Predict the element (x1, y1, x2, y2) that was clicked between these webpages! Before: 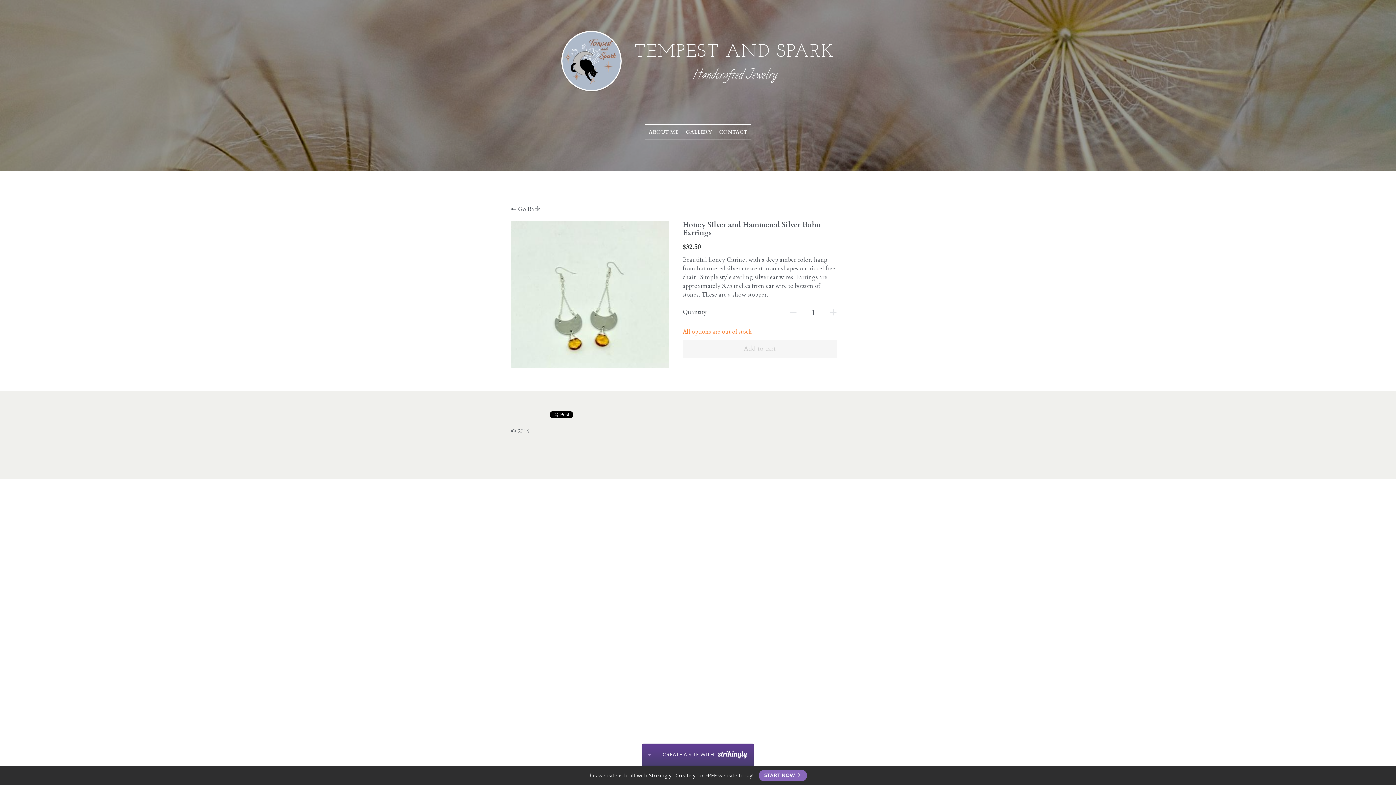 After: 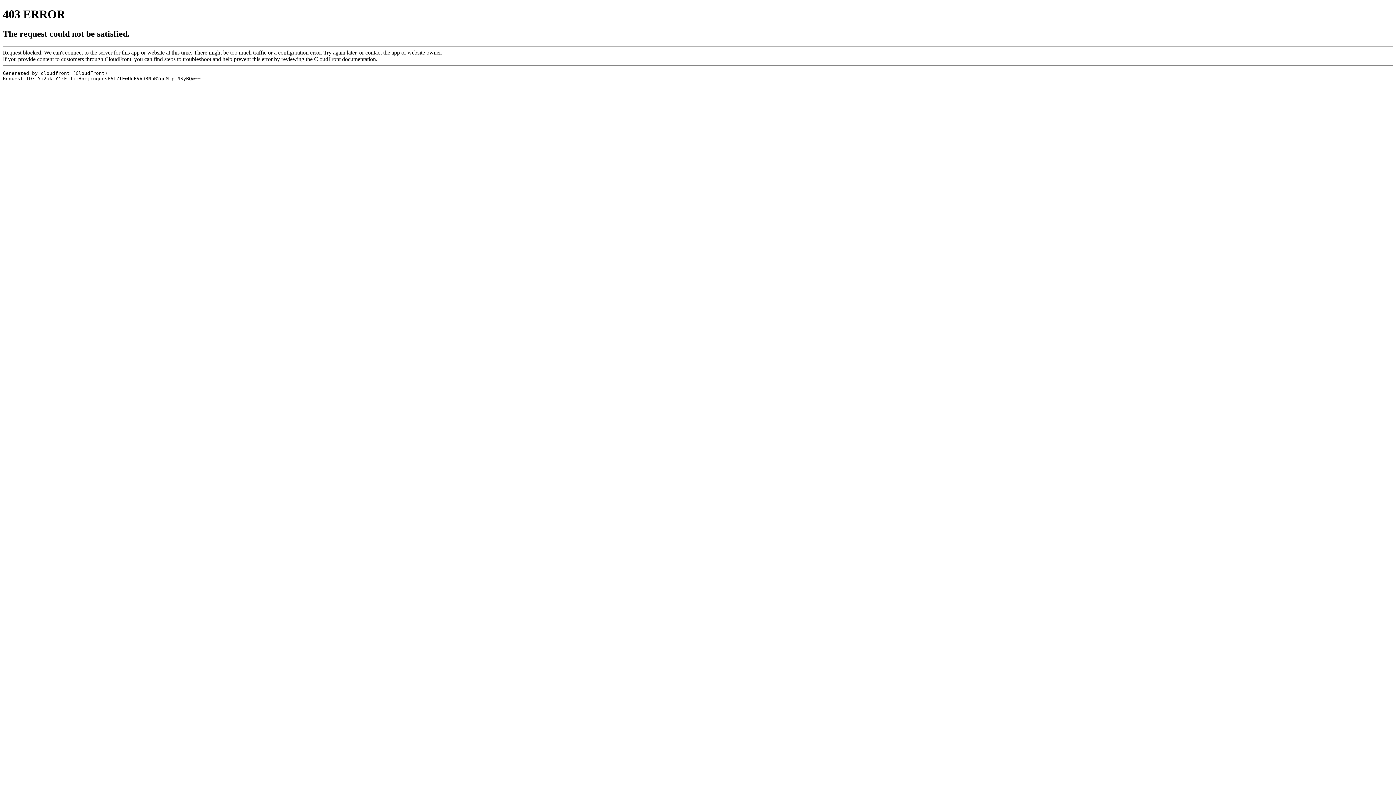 Action: label: This website is built with Strikingly.

Create your FREE website today!

START NOW  bbox: (0, 766, 1396, 785)